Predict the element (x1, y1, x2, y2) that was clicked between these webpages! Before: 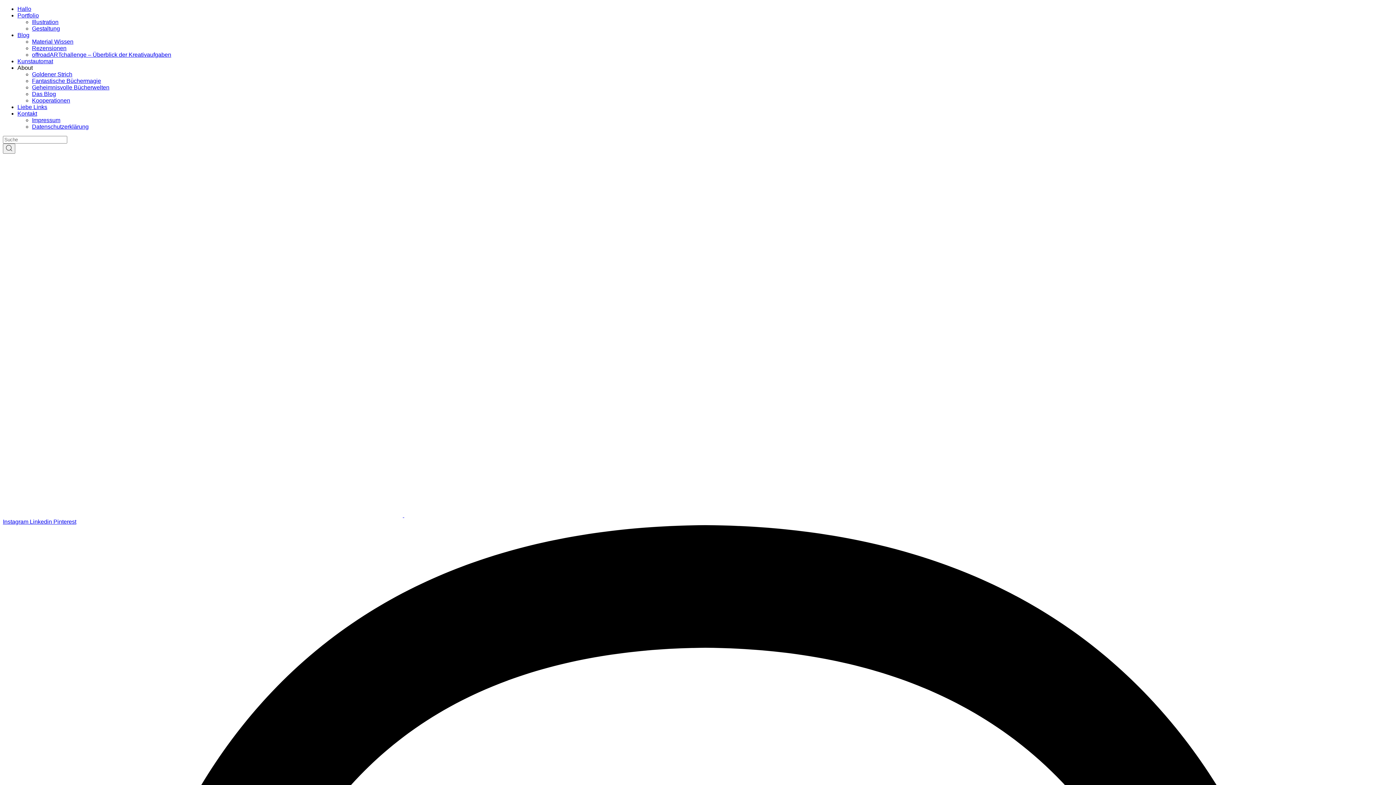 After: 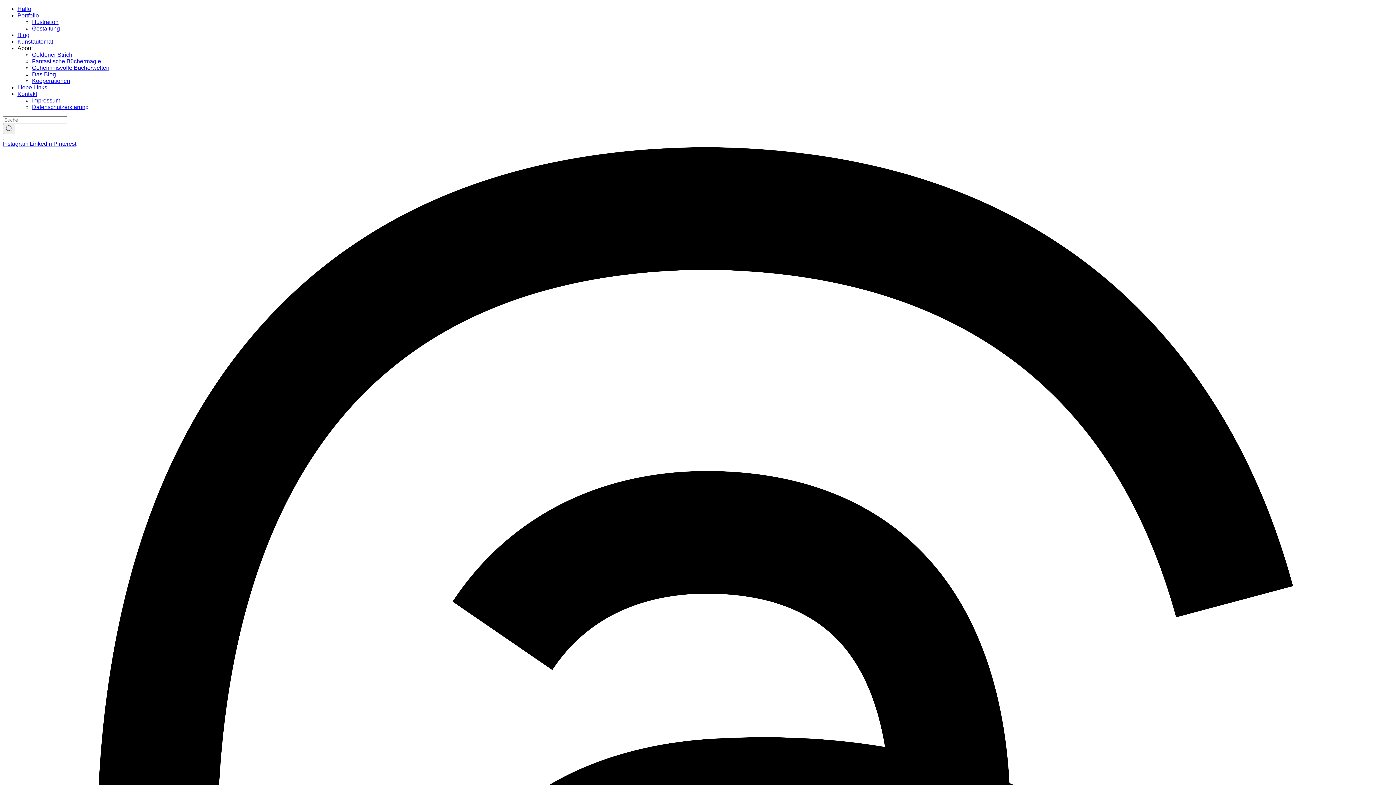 Action: label: Fantastische Büchermagie bbox: (32, 77, 101, 84)